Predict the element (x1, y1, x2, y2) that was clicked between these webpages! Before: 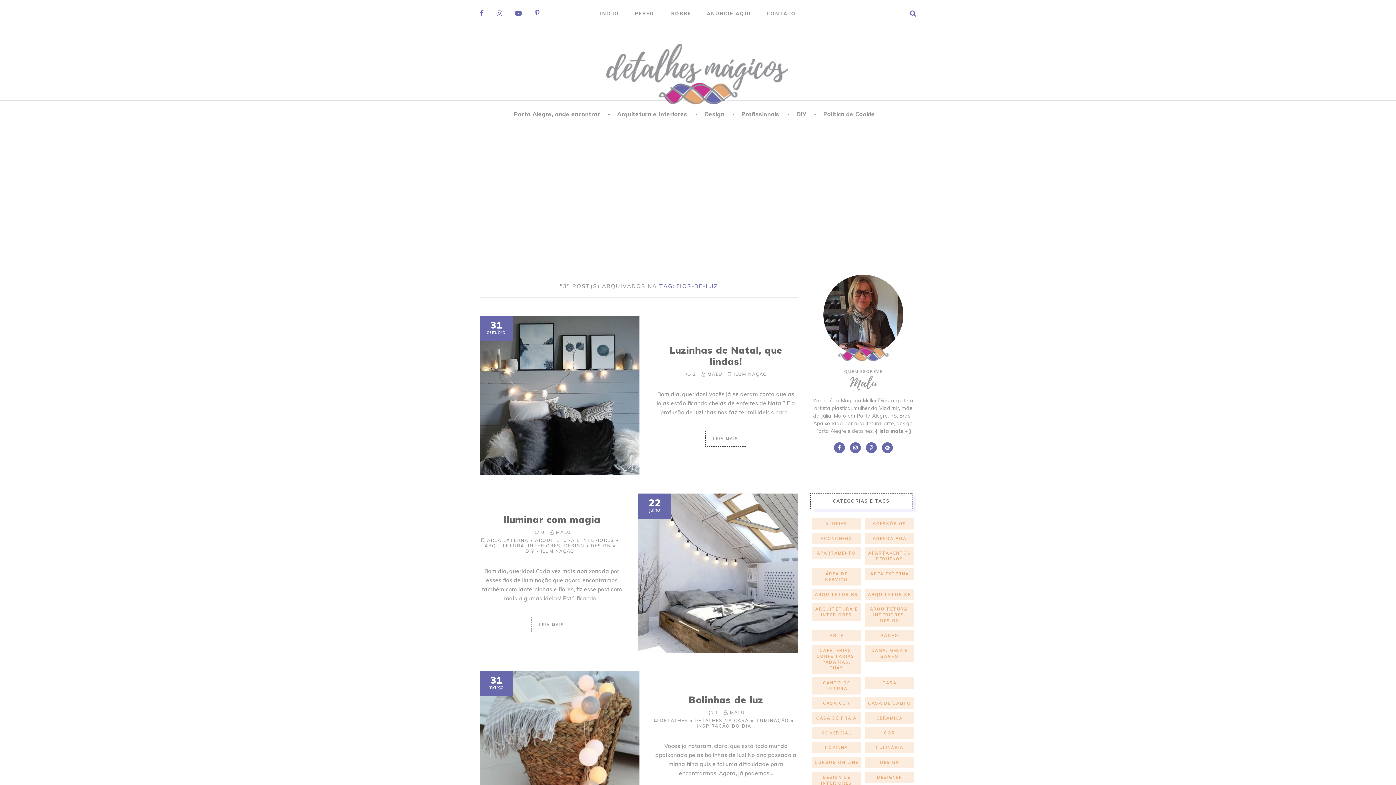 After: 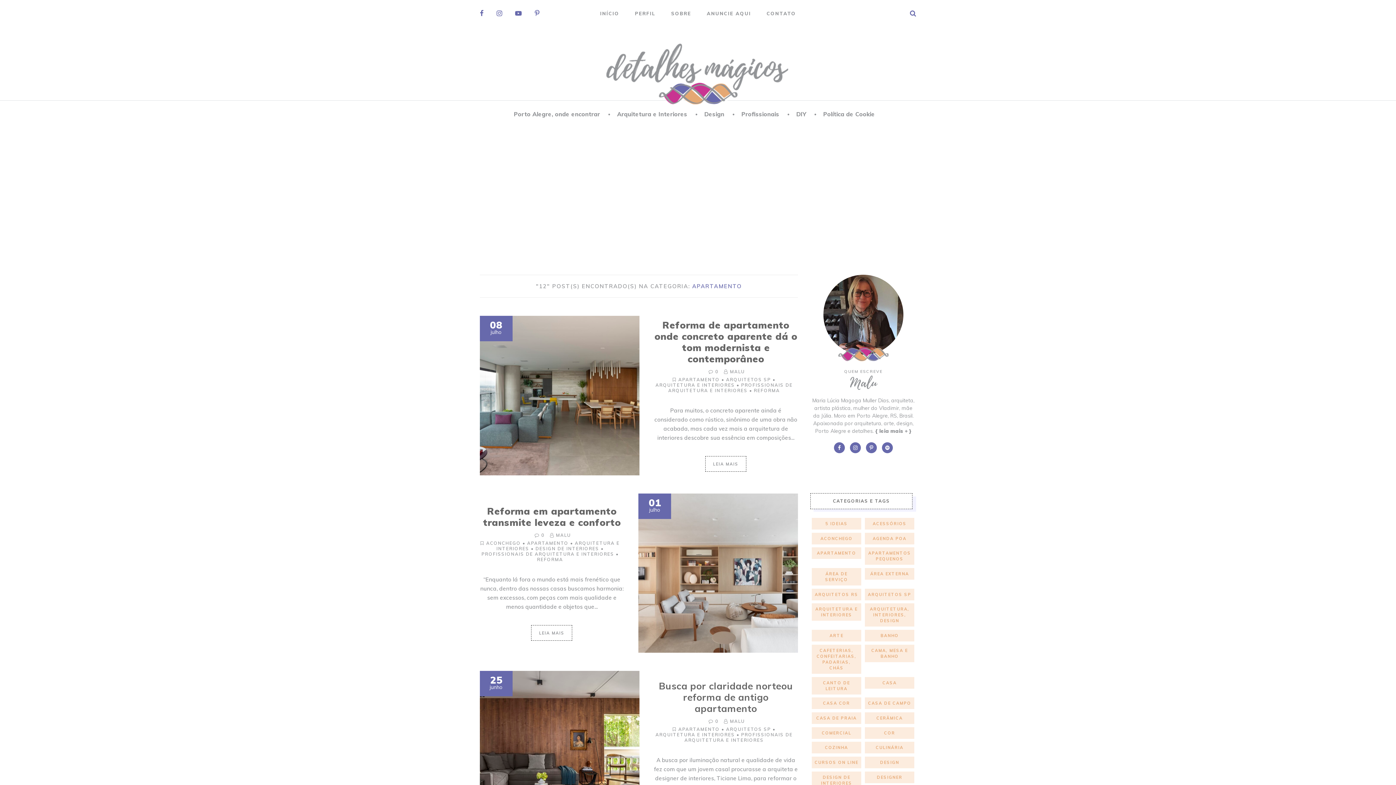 Action: bbox: (811, 547, 861, 559) label: APARTAMENTO